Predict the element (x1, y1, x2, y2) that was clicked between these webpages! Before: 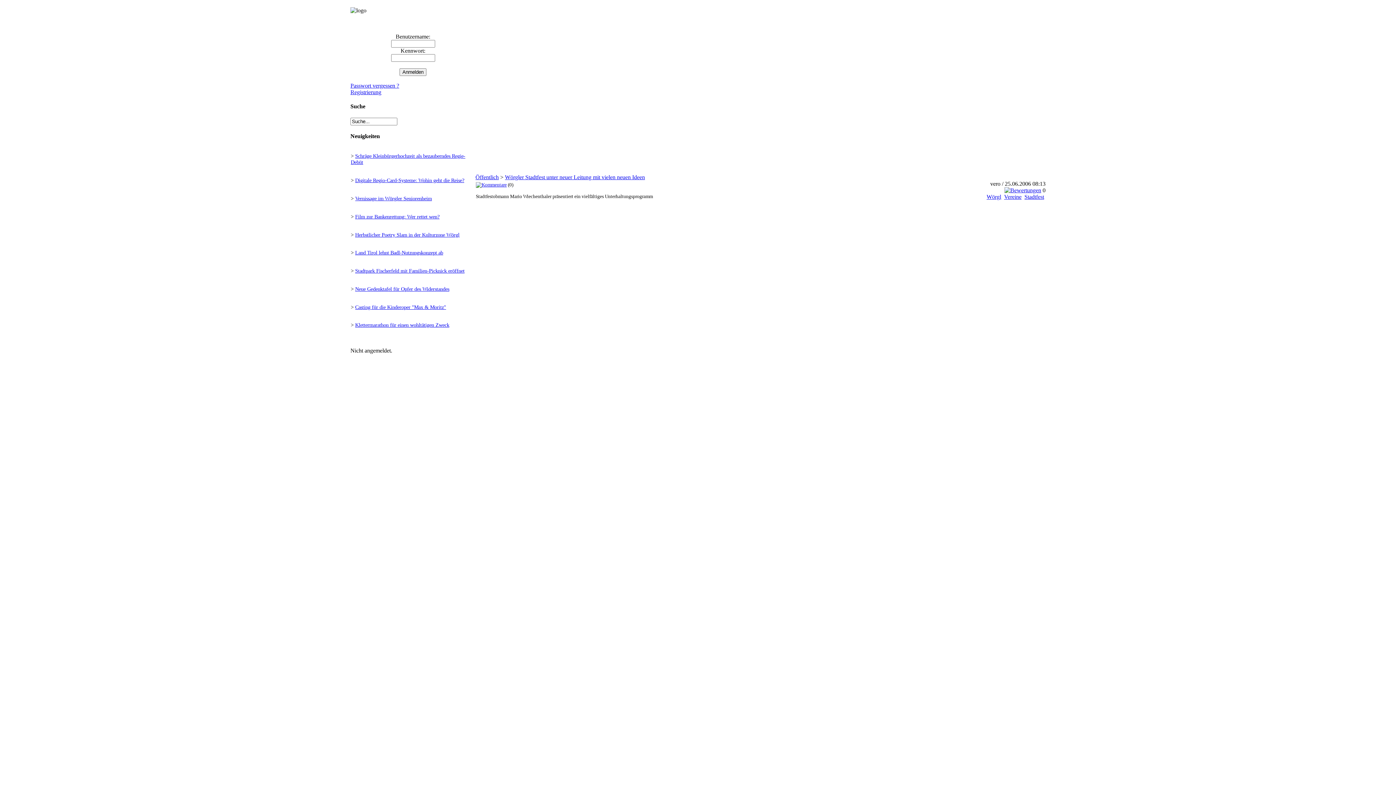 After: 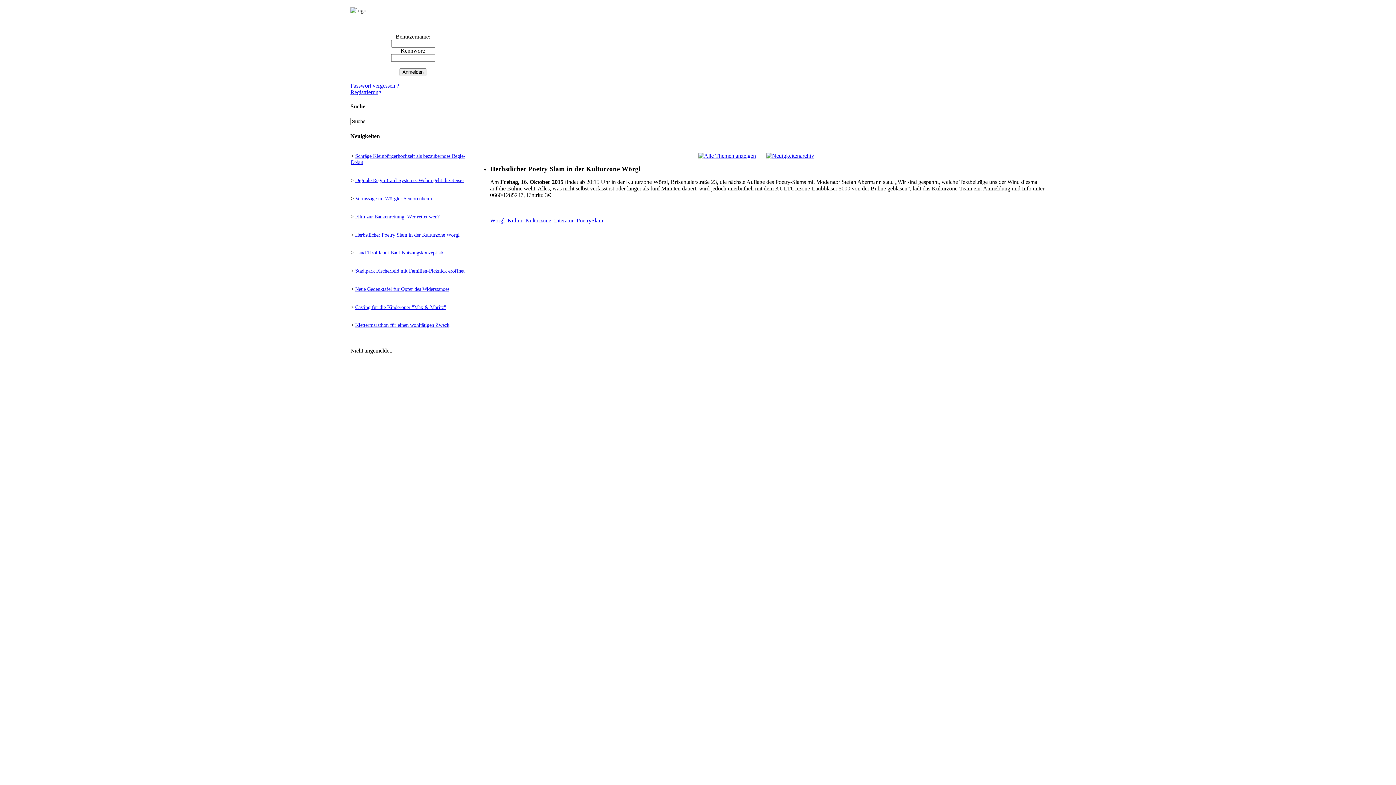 Action: bbox: (355, 231, 459, 237) label: Herbstlicher Poetry Slam in der Kulturzone Wörgl